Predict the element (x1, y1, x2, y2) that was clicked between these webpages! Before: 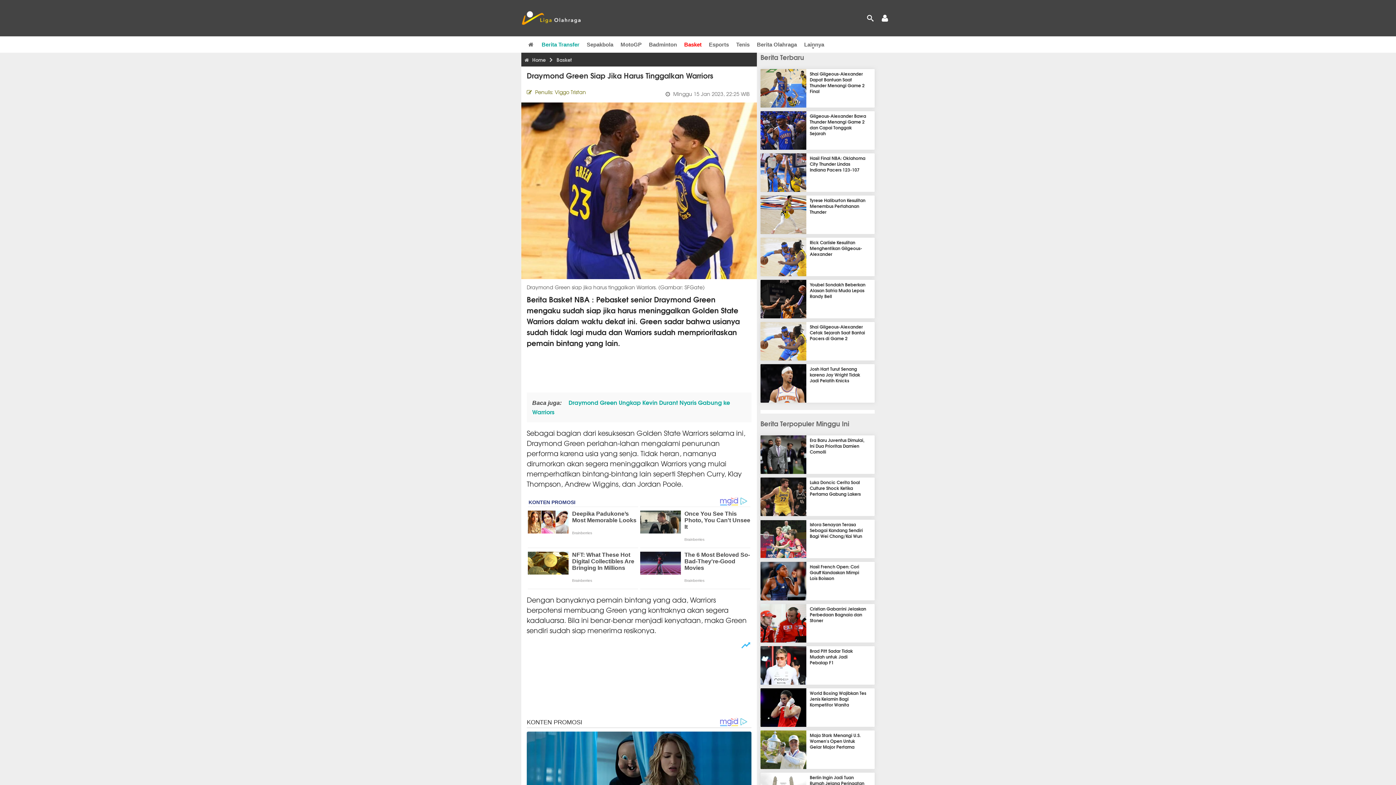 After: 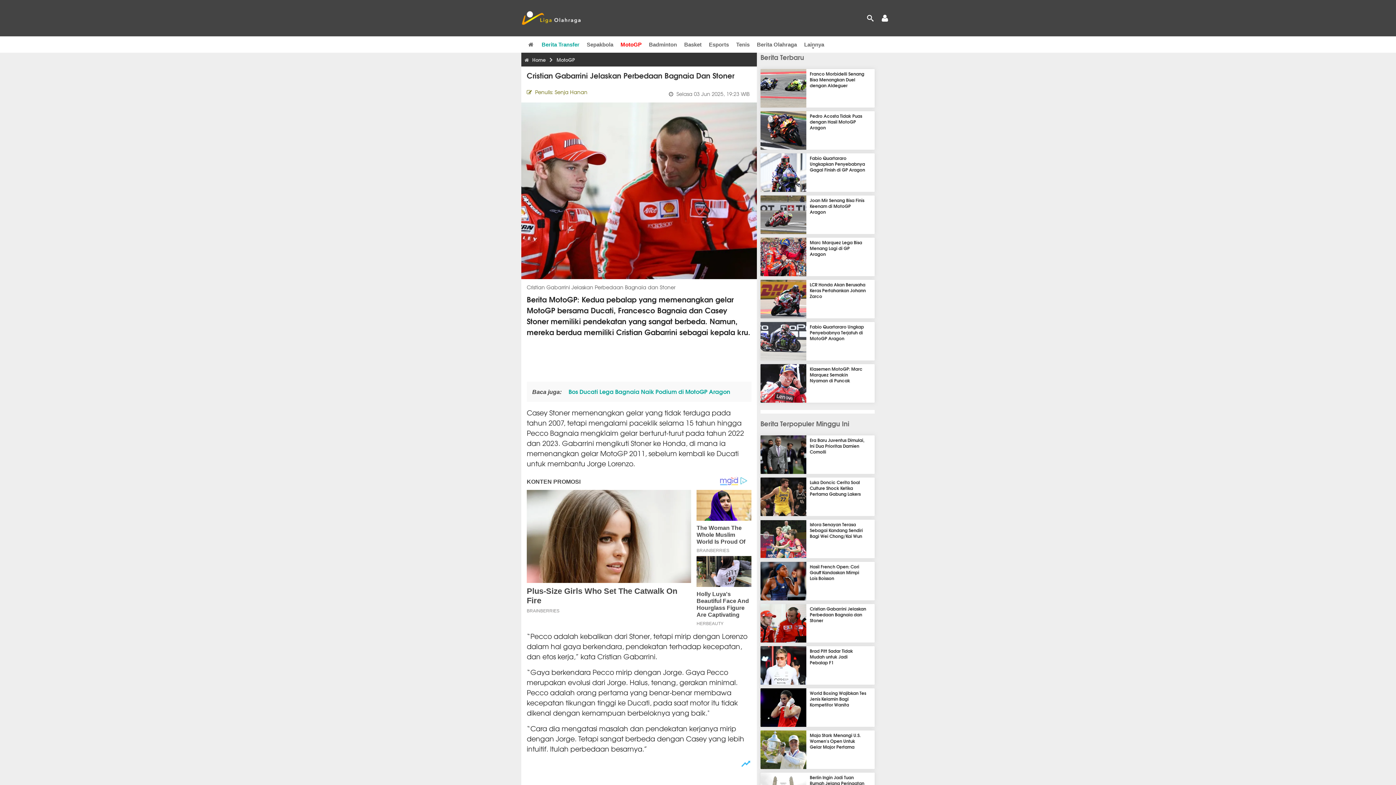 Action: label: Cristian Gabarrini Jelaskan Perbedaan Bagnaia dan Stoner bbox: (810, 605, 866, 624)